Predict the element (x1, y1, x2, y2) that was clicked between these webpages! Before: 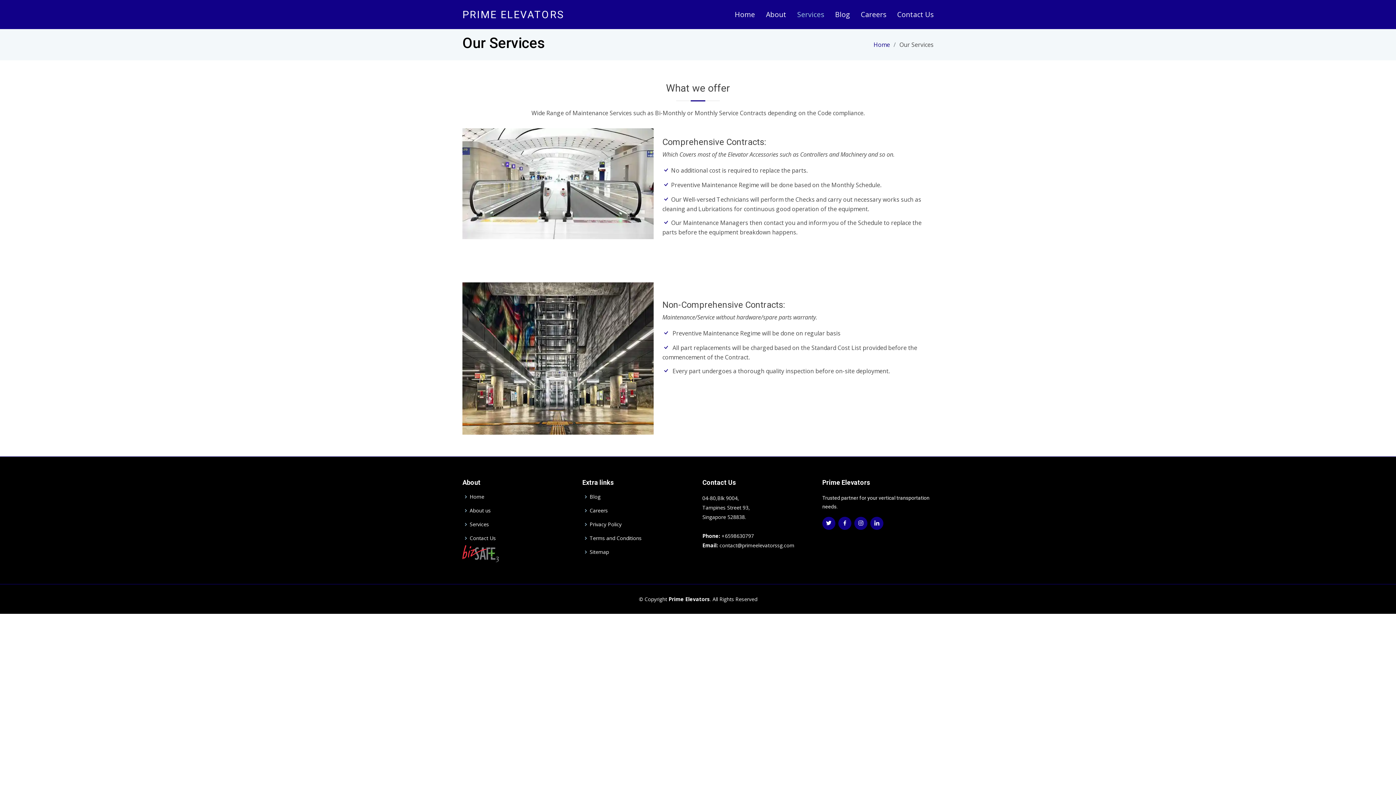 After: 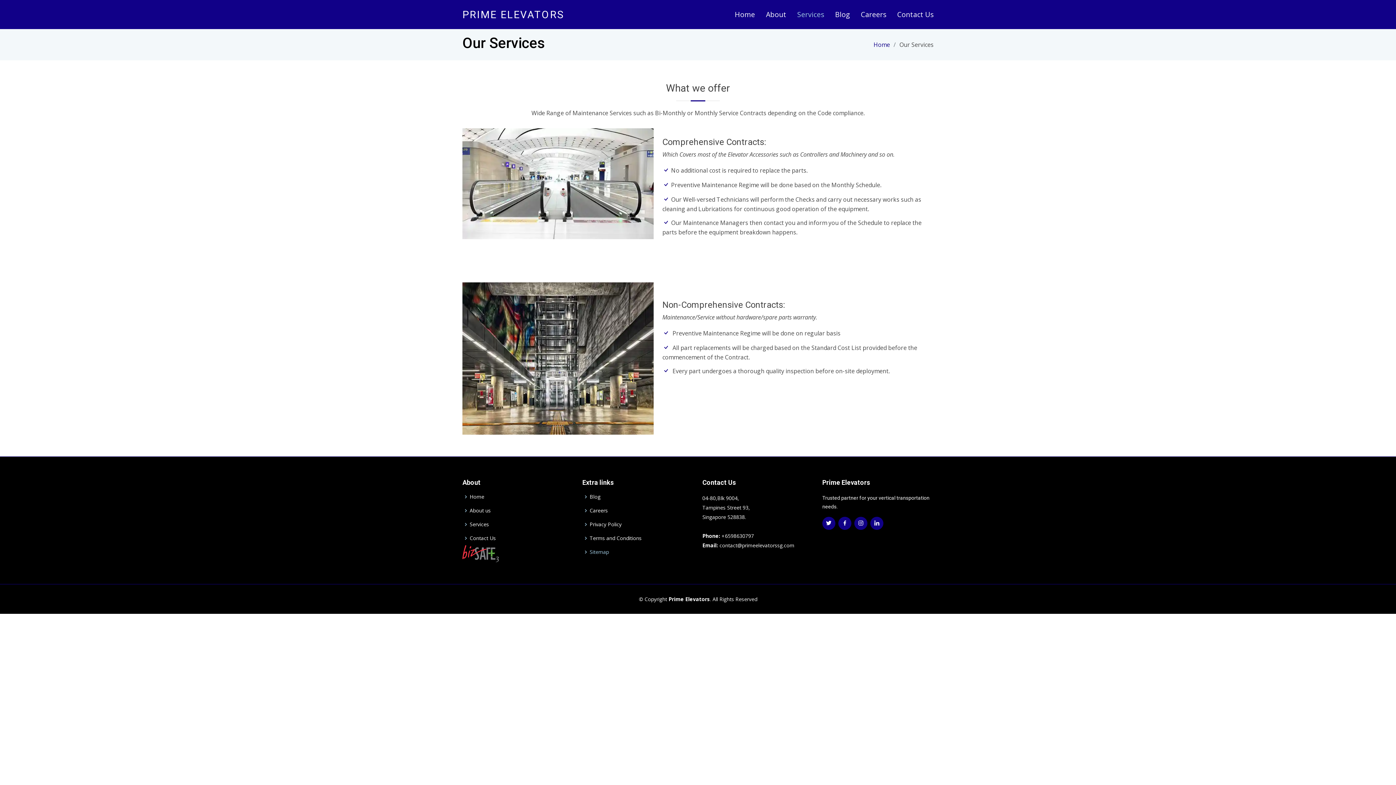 Action: bbox: (589, 549, 609, 554) label: Sitemap